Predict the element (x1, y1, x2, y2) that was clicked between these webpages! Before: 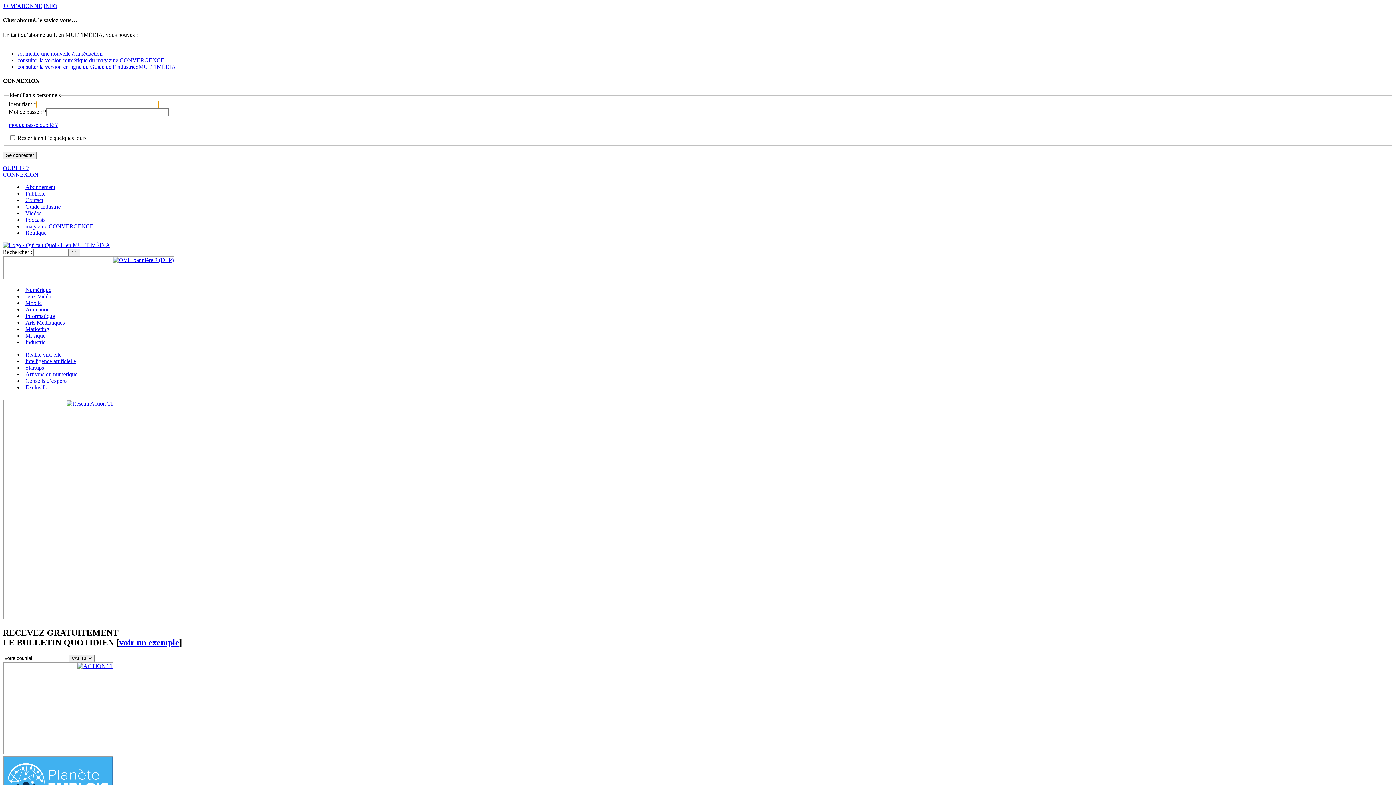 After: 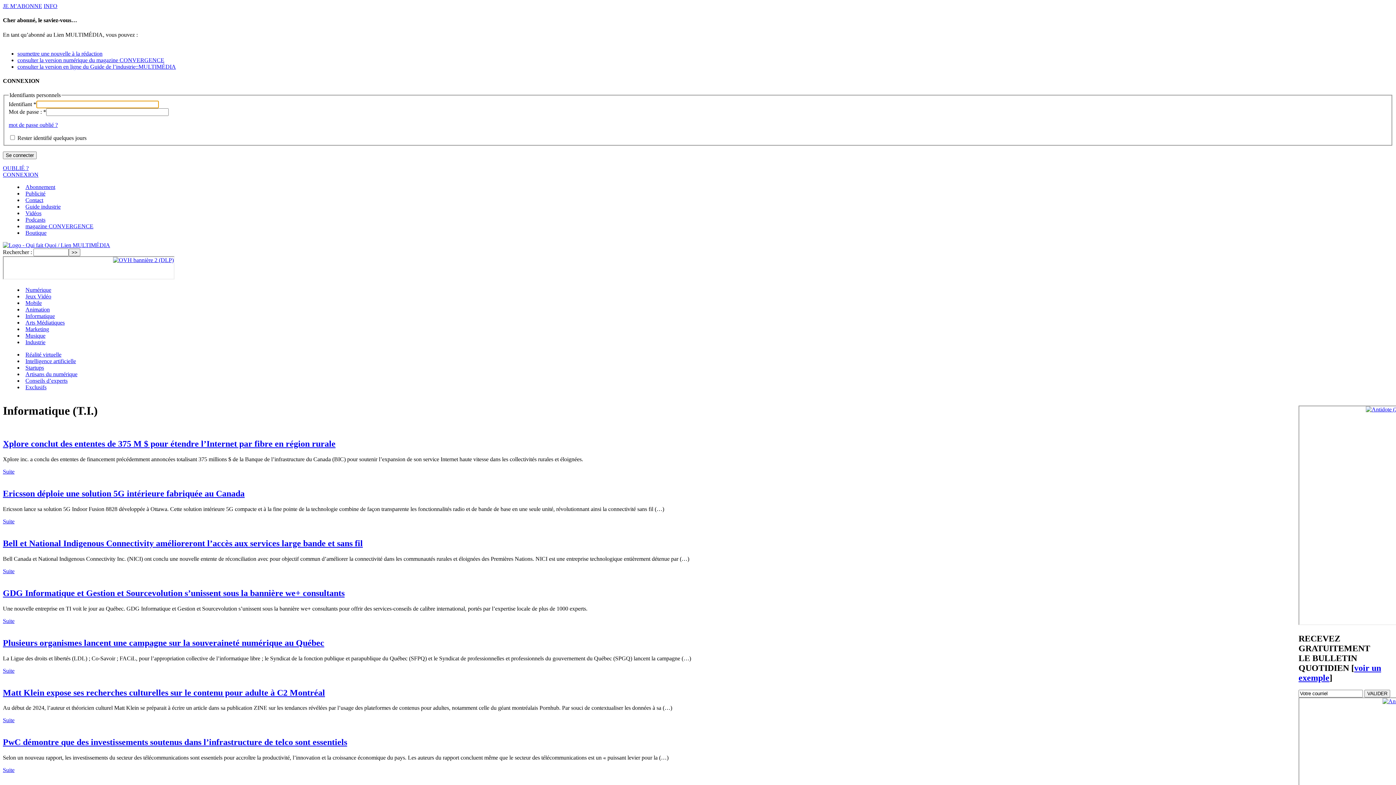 Action: label: Informatique bbox: (25, 312, 54, 319)